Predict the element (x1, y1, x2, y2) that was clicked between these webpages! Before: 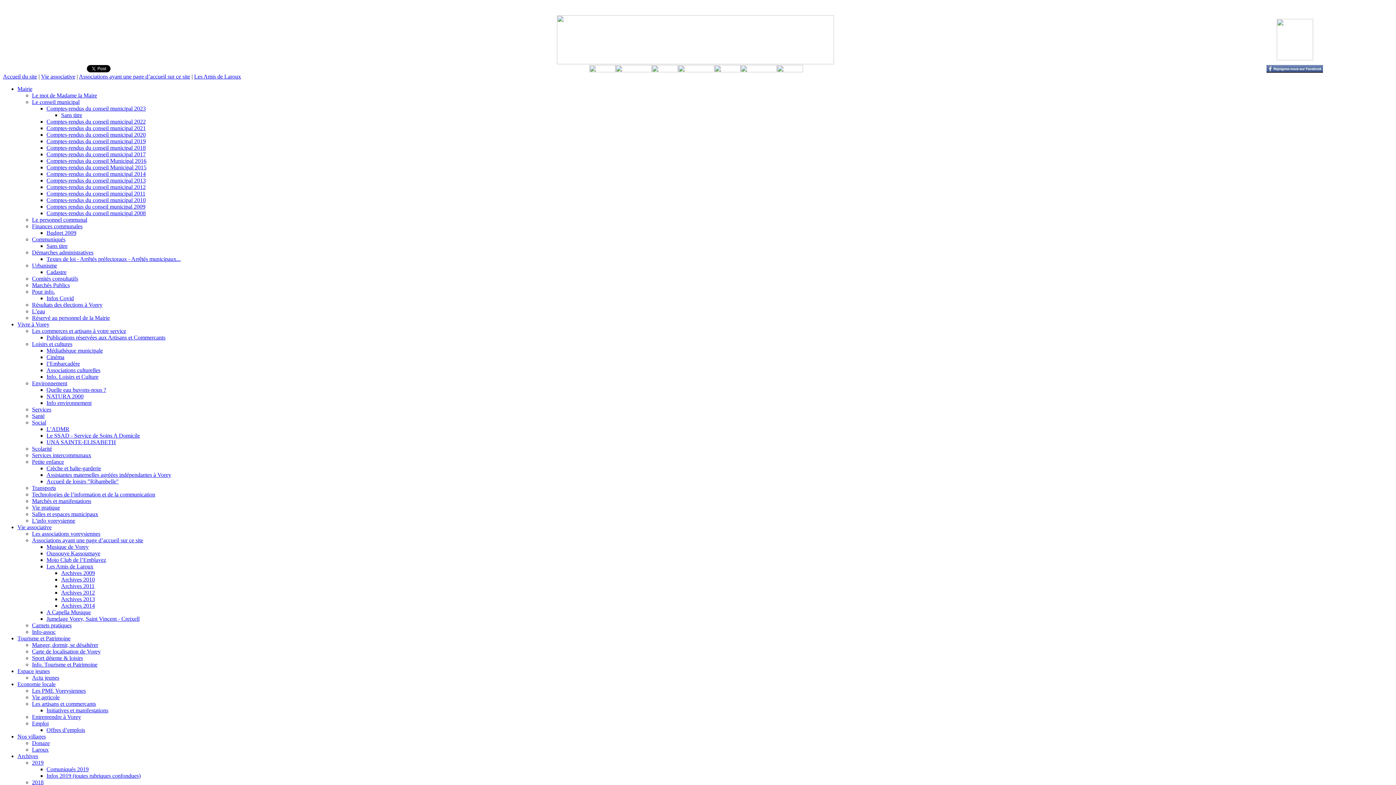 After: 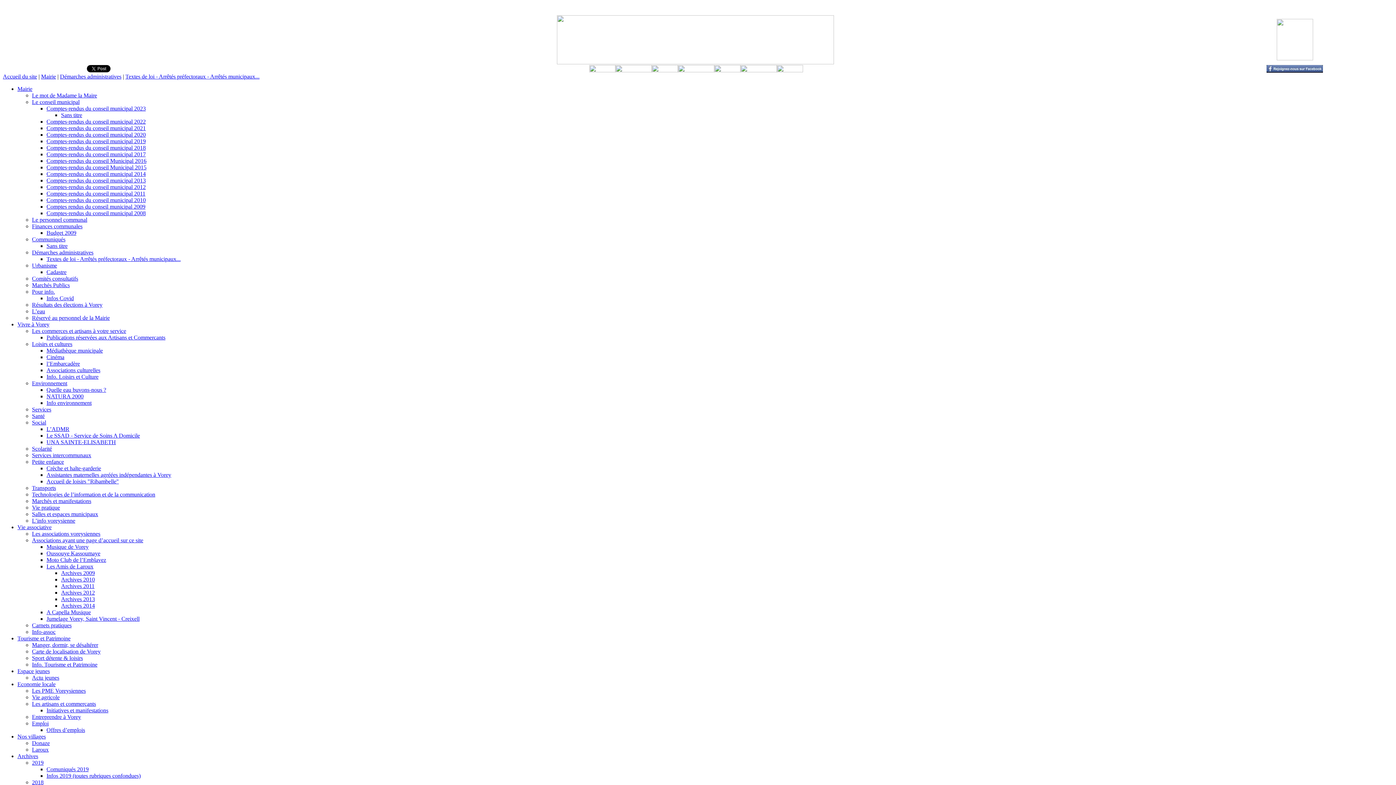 Action: label: Textes de loi - Arrêtés préfectoraux - Arrêtés municipaux... bbox: (46, 256, 180, 262)